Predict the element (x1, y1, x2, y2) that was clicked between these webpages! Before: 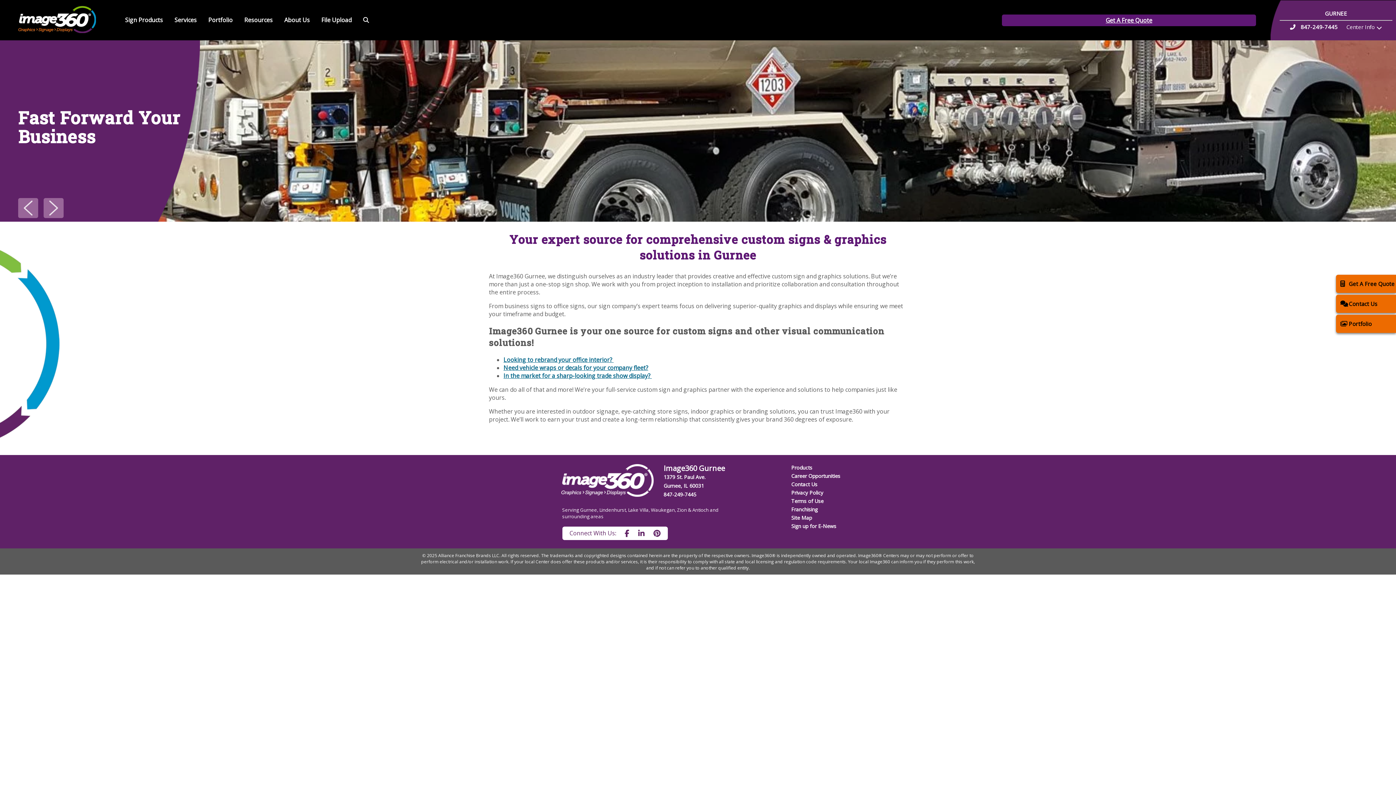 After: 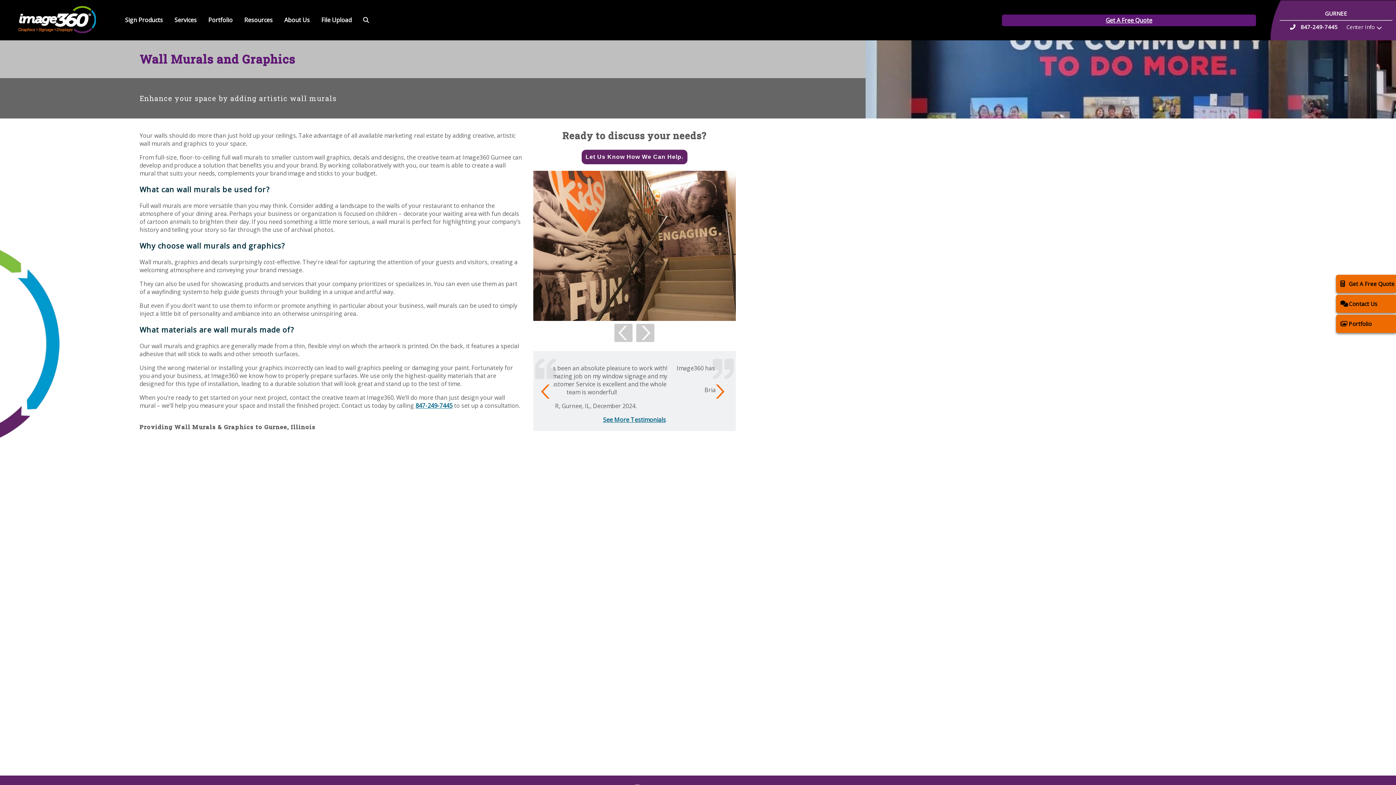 Action: label: Looking to rebrand your office interior?  bbox: (503, 355, 613, 363)